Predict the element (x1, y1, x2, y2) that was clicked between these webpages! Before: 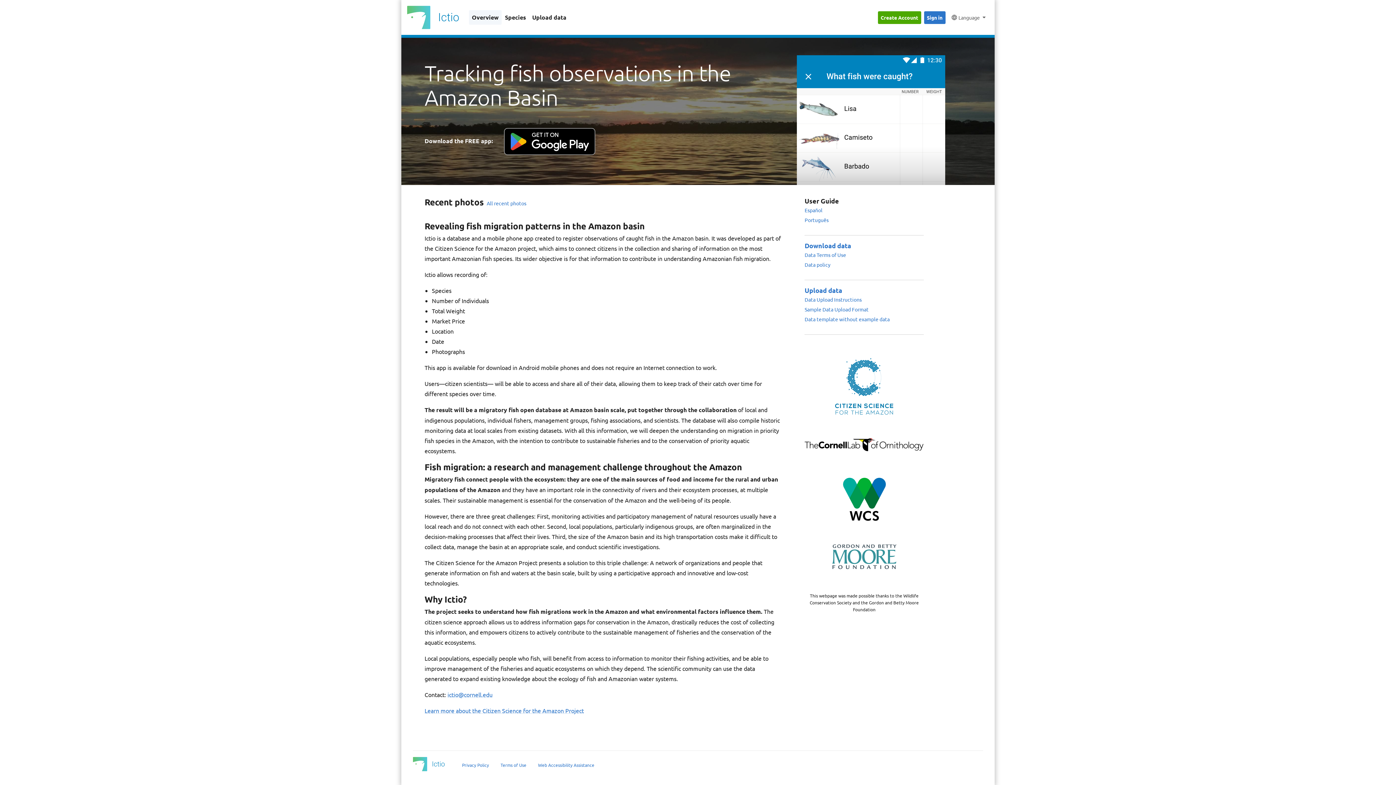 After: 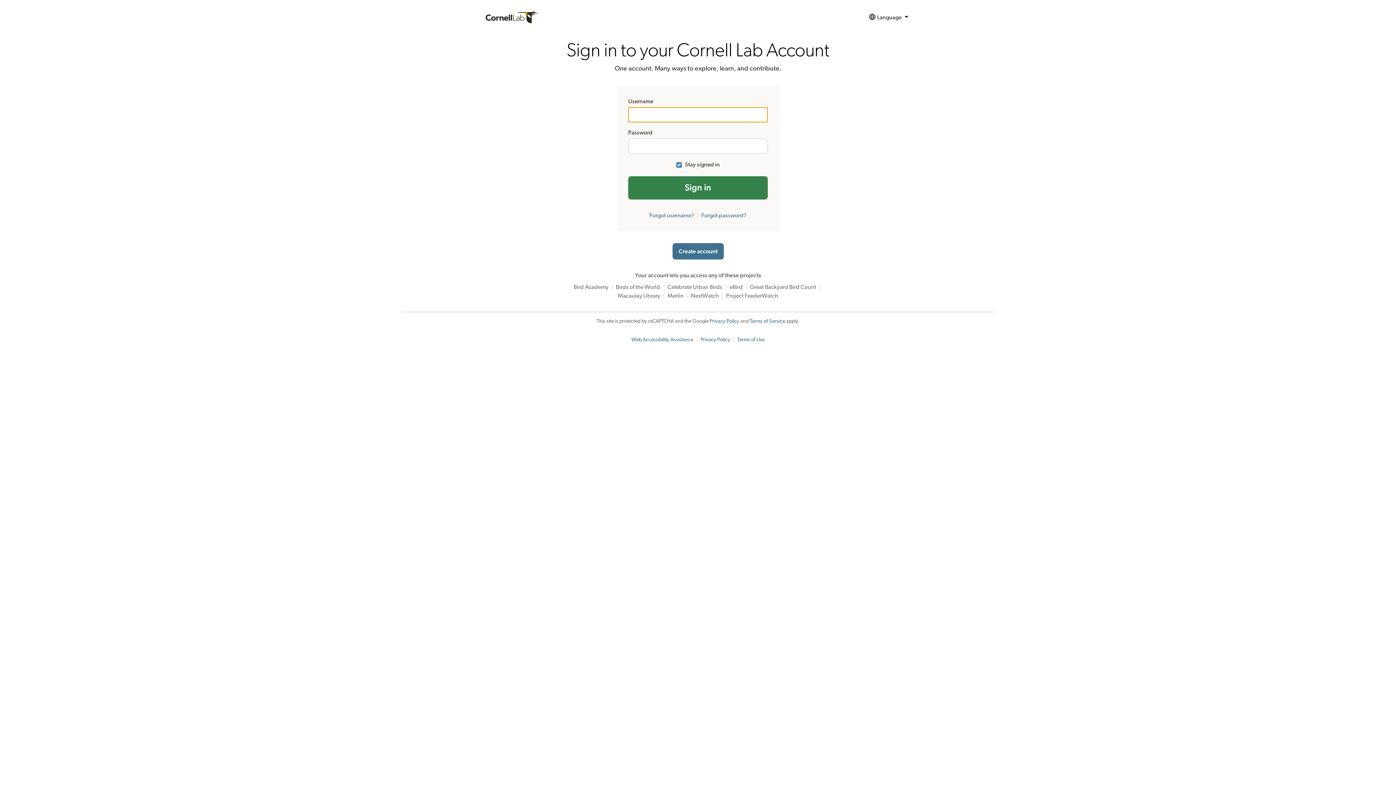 Action: bbox: (804, 241, 851, 250) label: Download data